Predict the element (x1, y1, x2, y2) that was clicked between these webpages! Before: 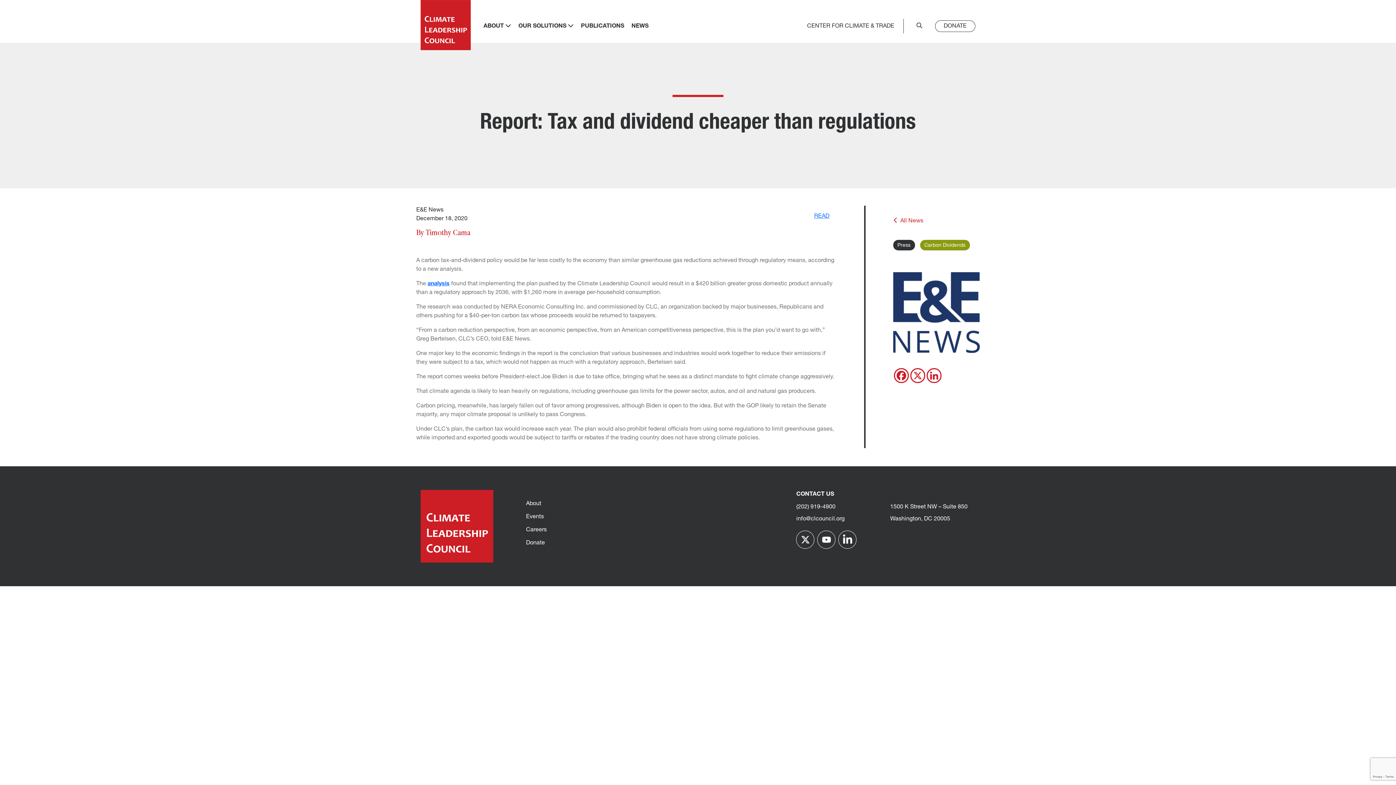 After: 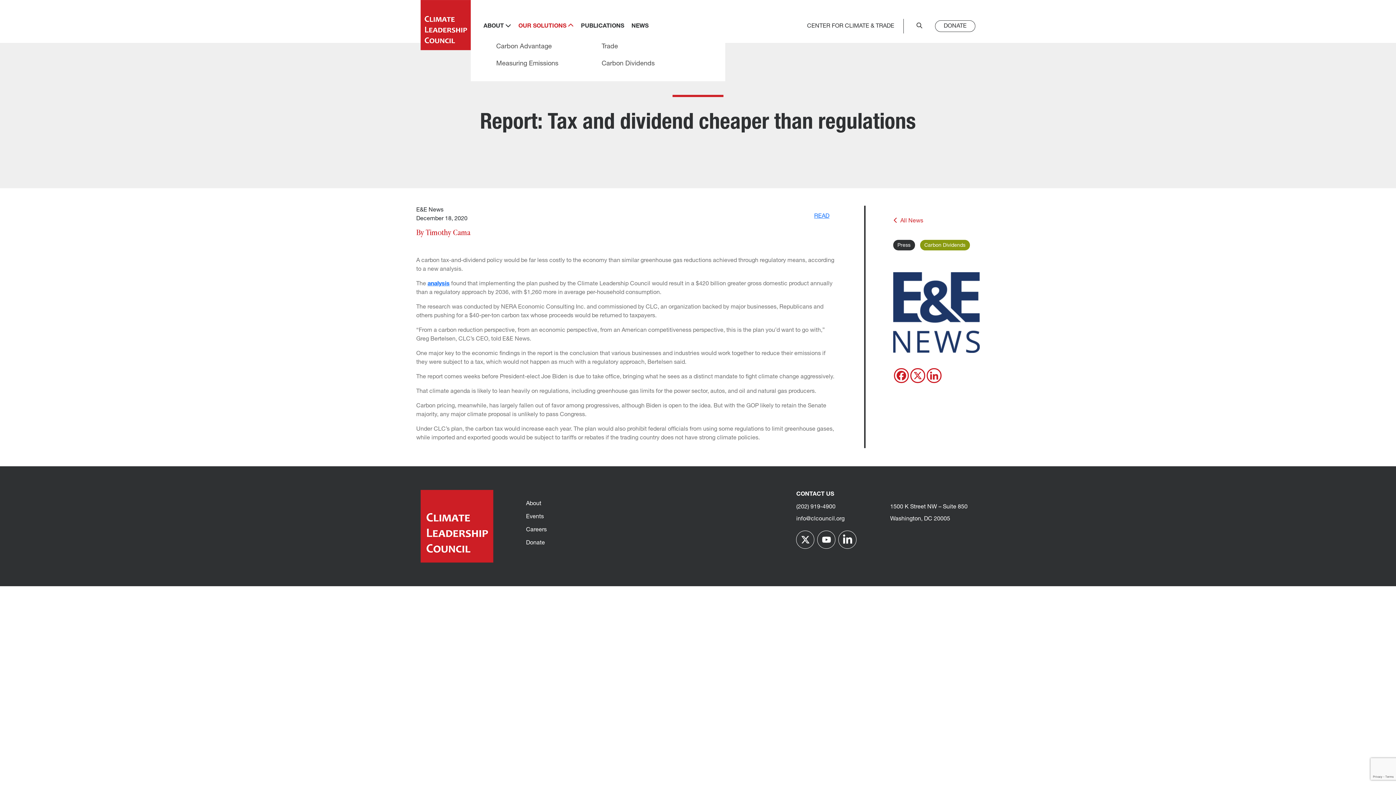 Action: bbox: (514, 18, 577, 34) label: OUR SOLUTIONS 